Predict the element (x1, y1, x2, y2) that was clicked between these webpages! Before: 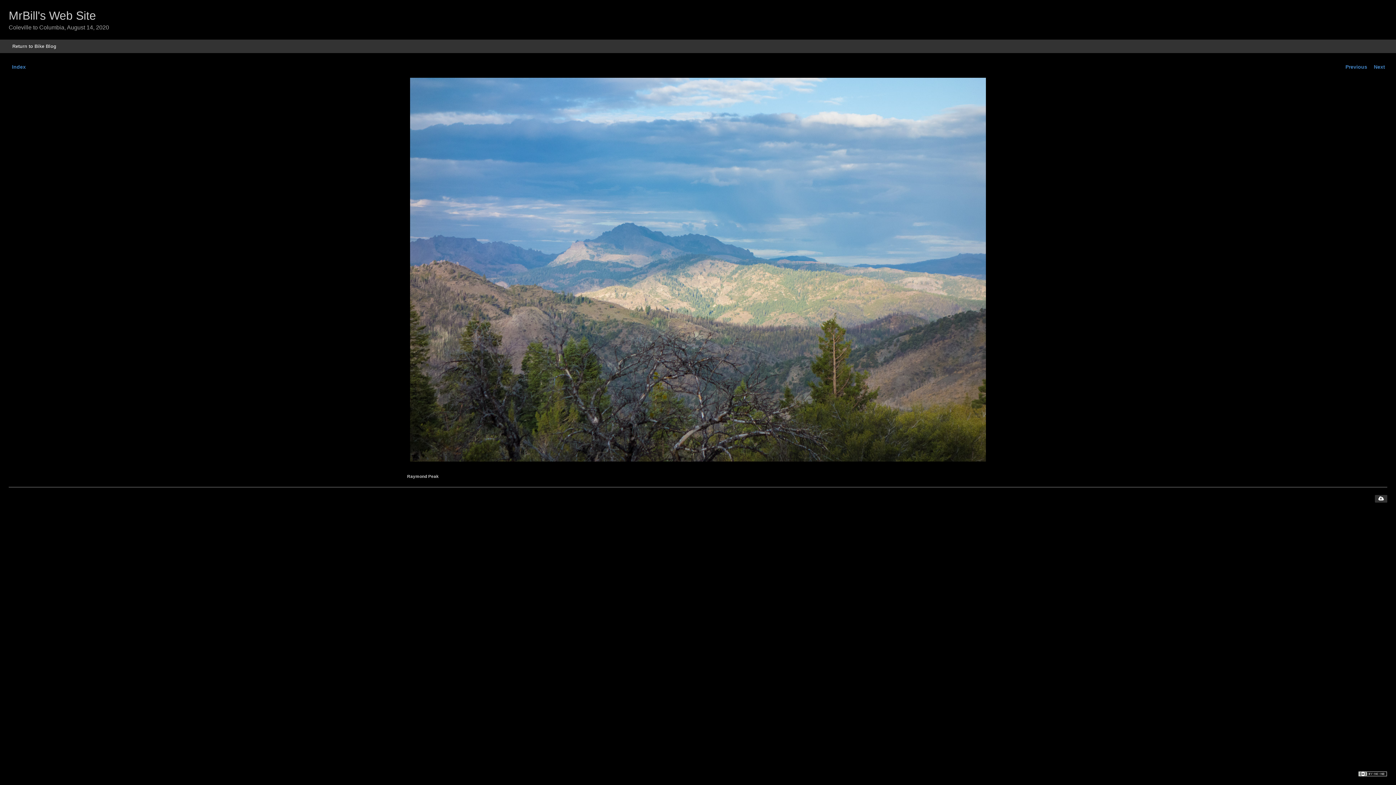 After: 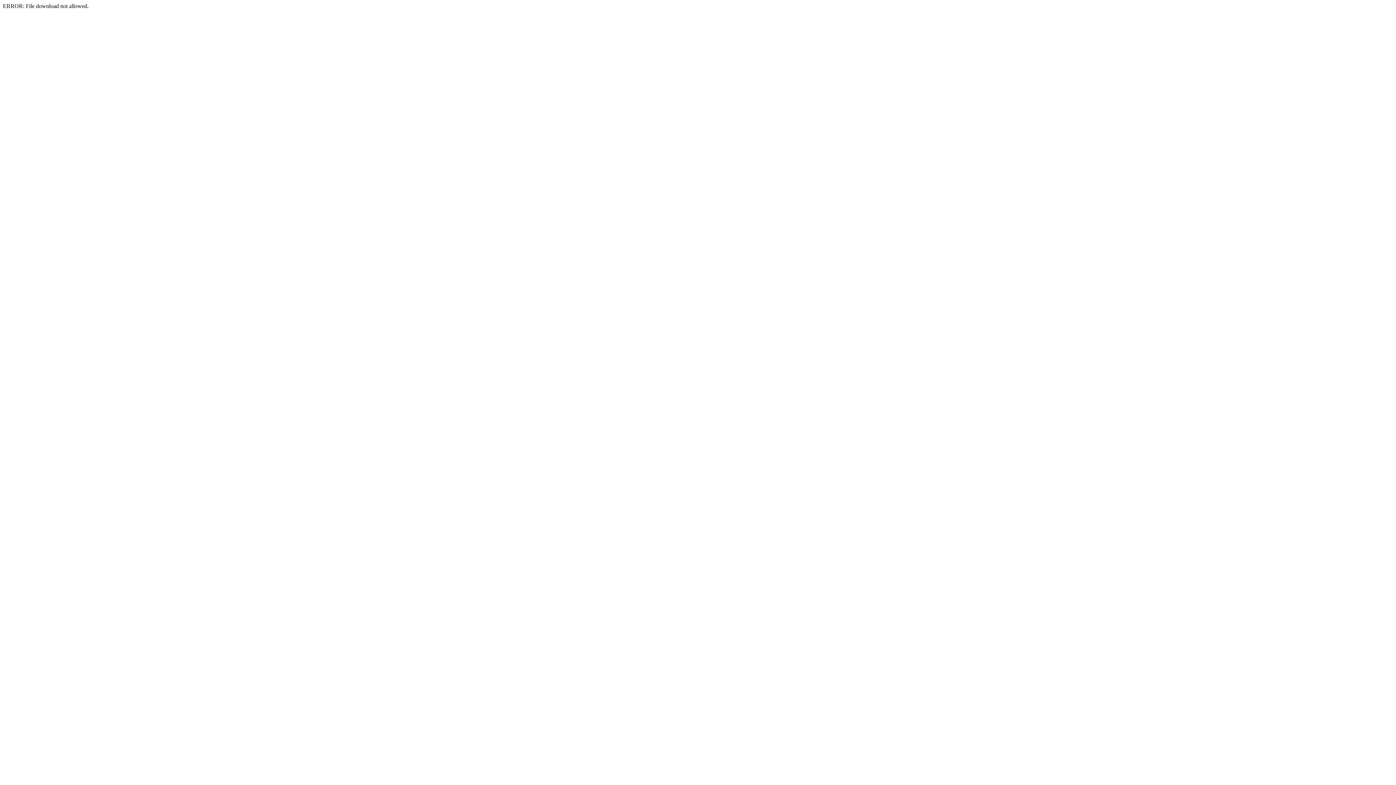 Action: bbox: (1375, 495, 1387, 503)